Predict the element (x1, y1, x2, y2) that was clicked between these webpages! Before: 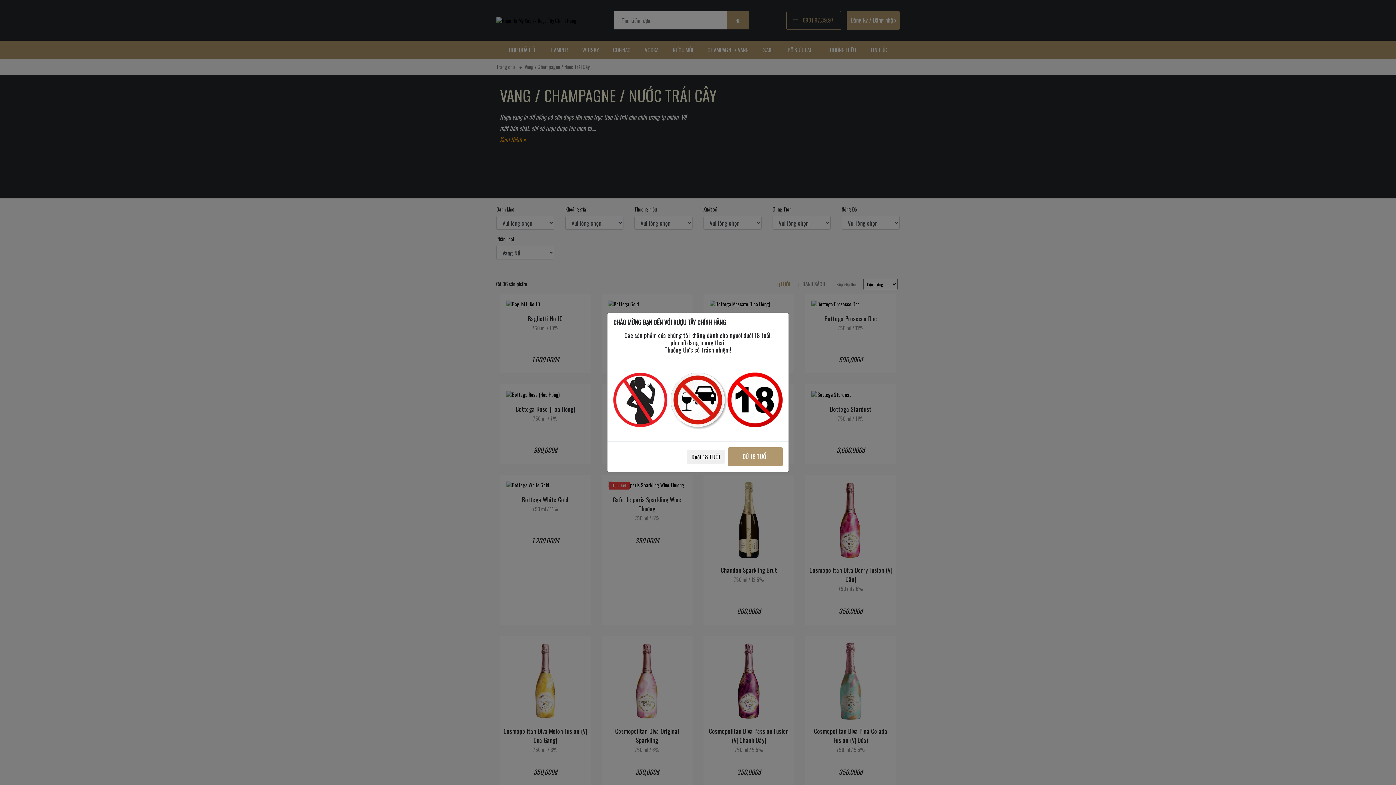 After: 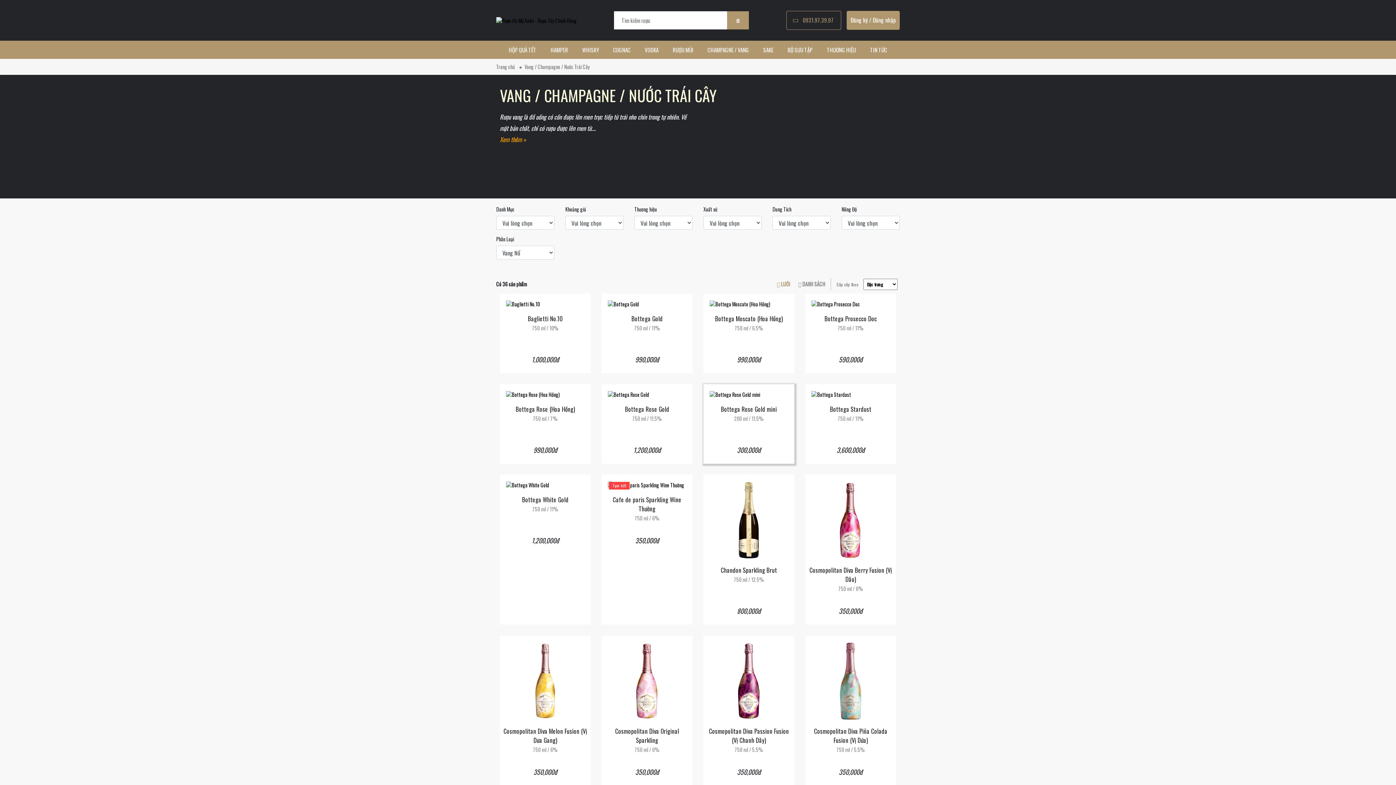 Action: label: ĐỦ 18 TUỔI bbox: (728, 447, 782, 466)